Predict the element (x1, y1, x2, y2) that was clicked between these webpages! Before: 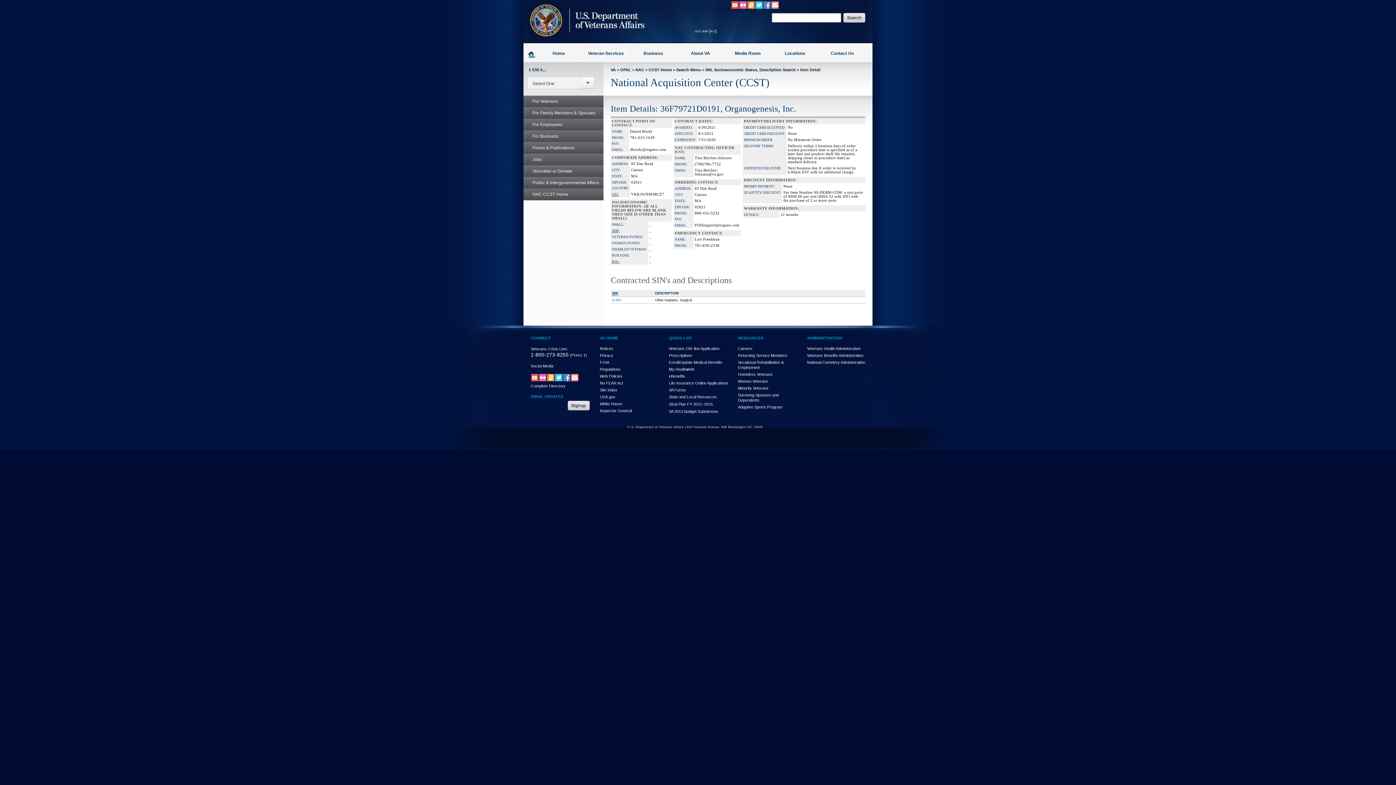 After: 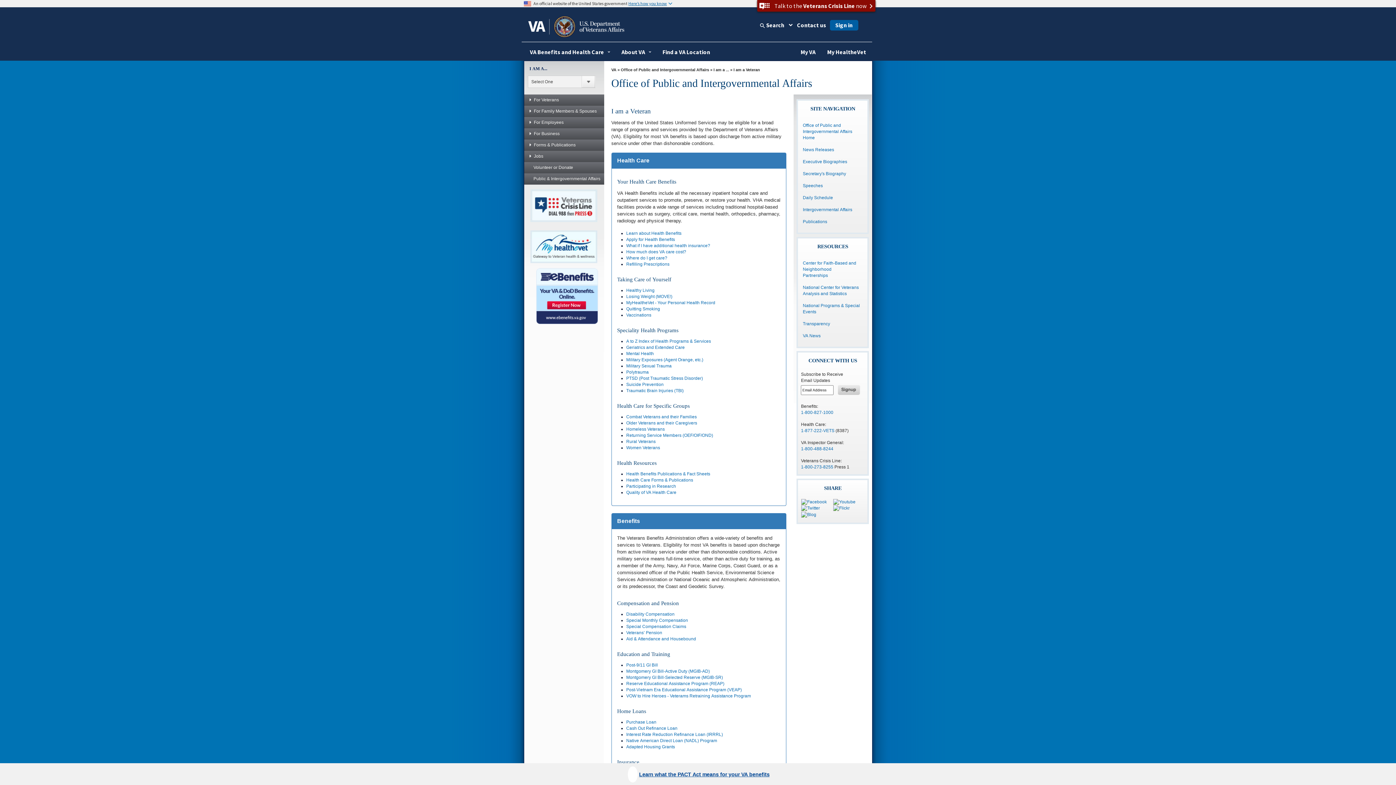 Action: label: Veteran Services bbox: (584, 43, 631, 62)